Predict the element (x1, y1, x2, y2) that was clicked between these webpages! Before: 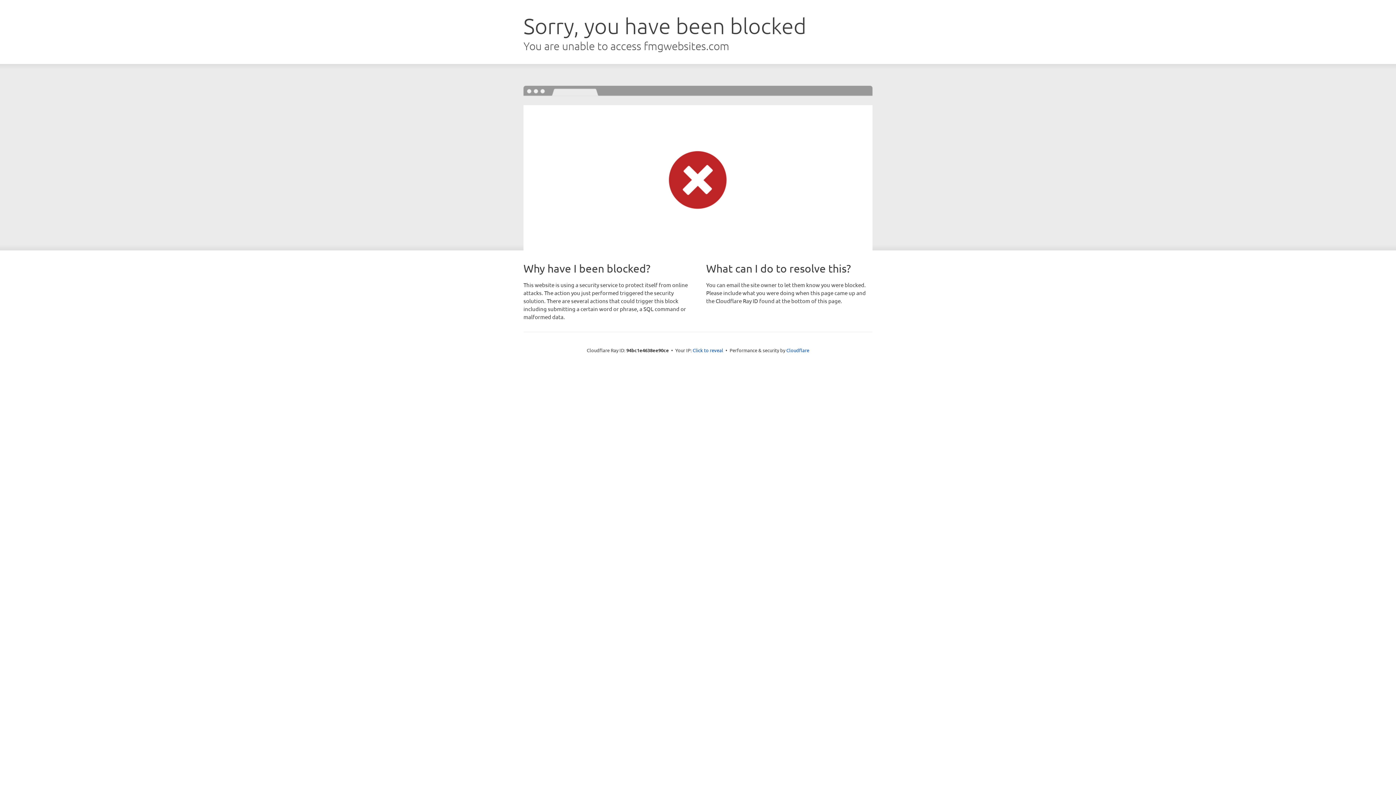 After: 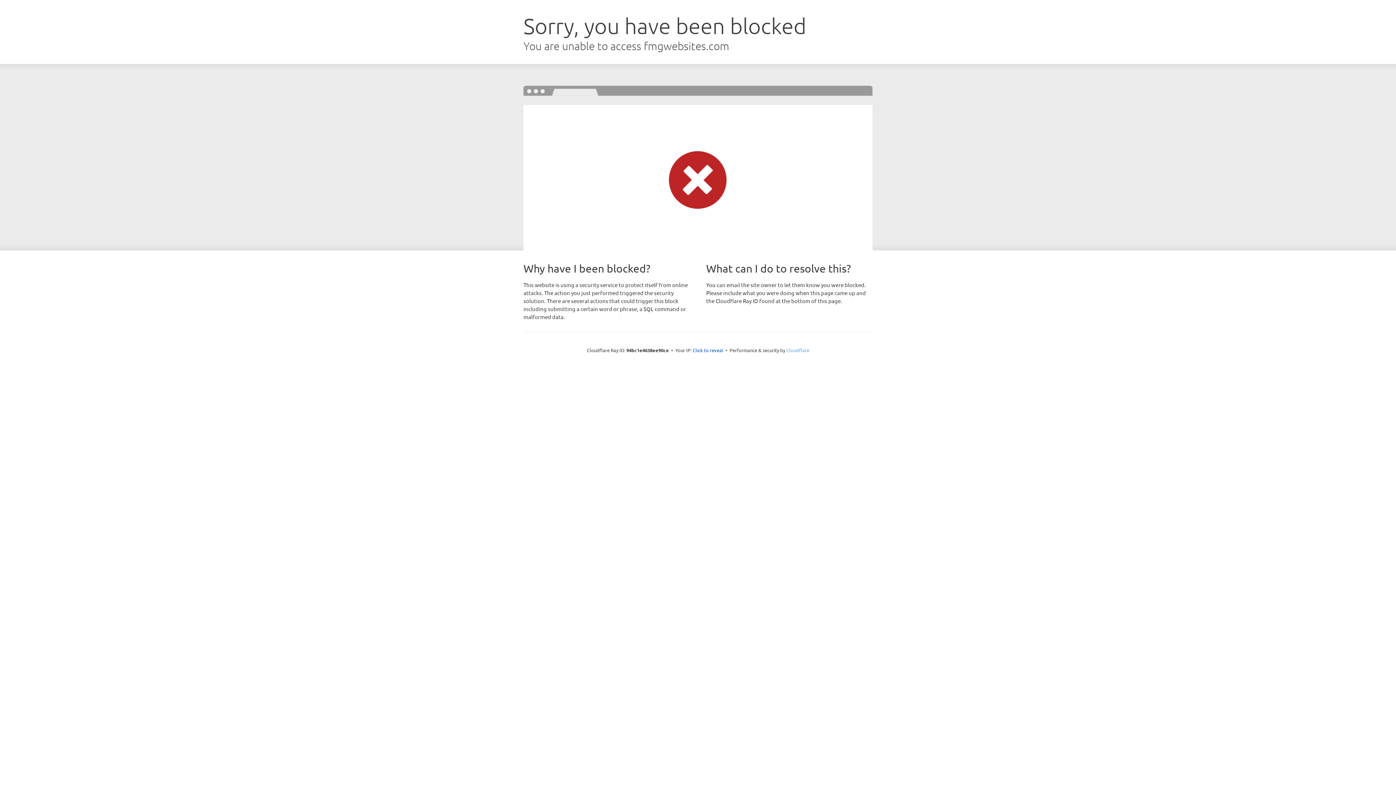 Action: bbox: (786, 347, 809, 353) label: Cloudflare